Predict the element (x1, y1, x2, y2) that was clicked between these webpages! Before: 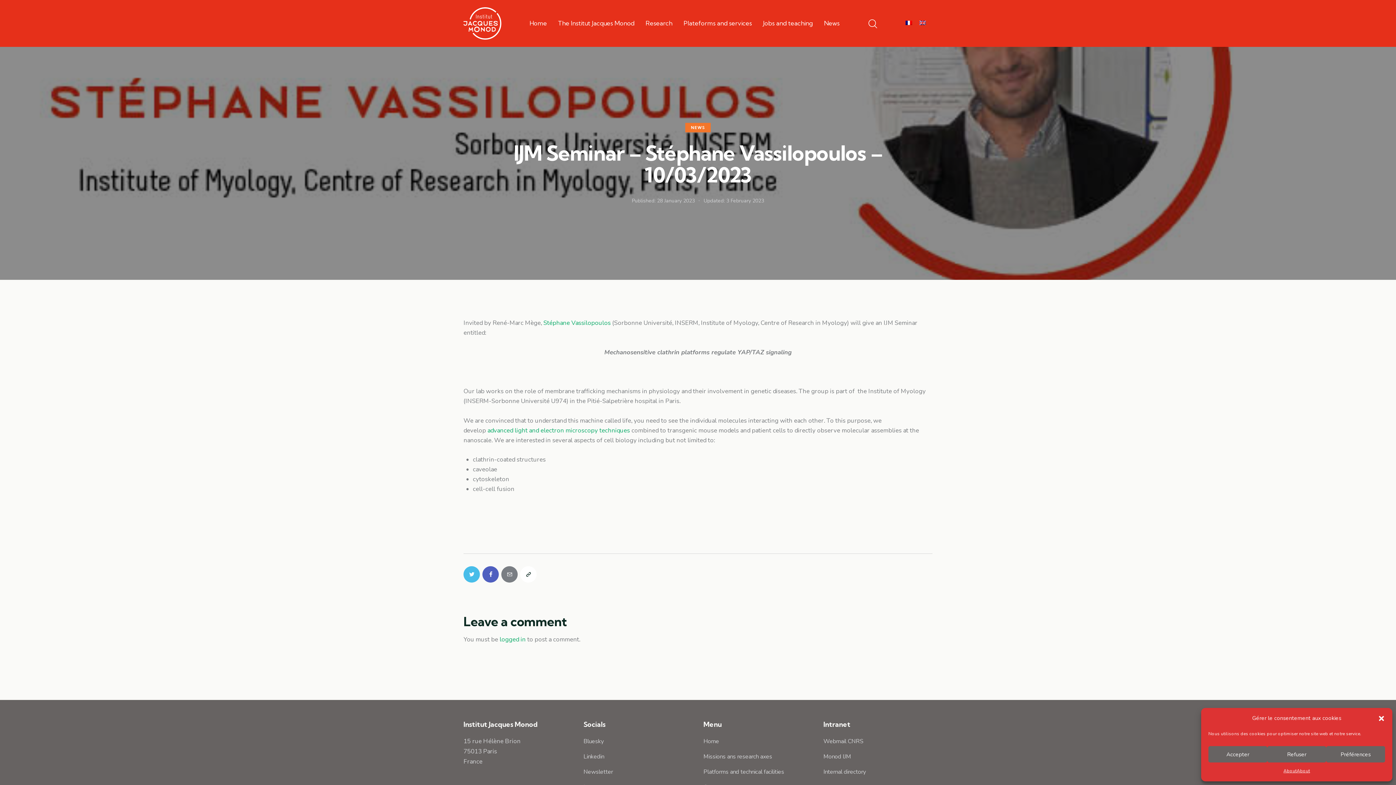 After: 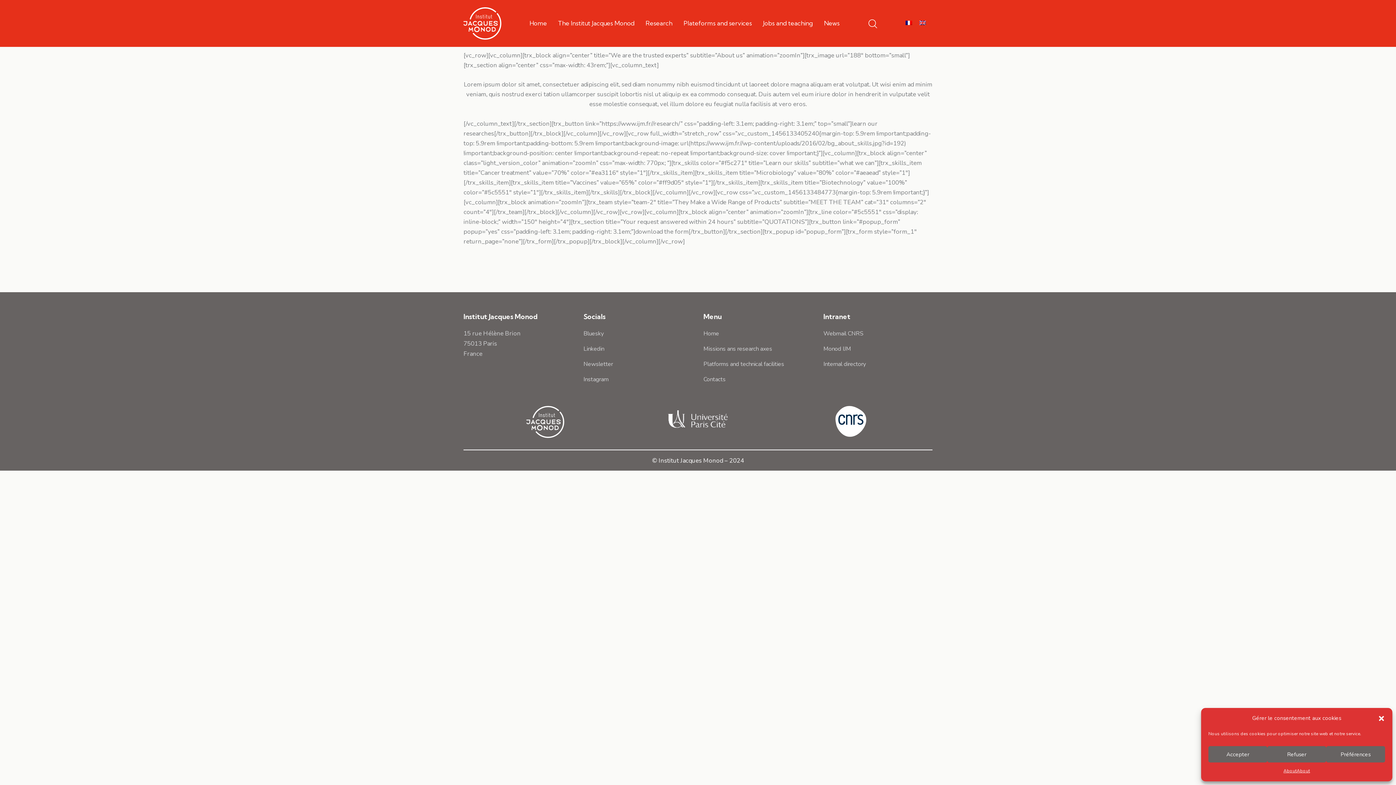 Action: bbox: (1283, 766, 1297, 776) label: About